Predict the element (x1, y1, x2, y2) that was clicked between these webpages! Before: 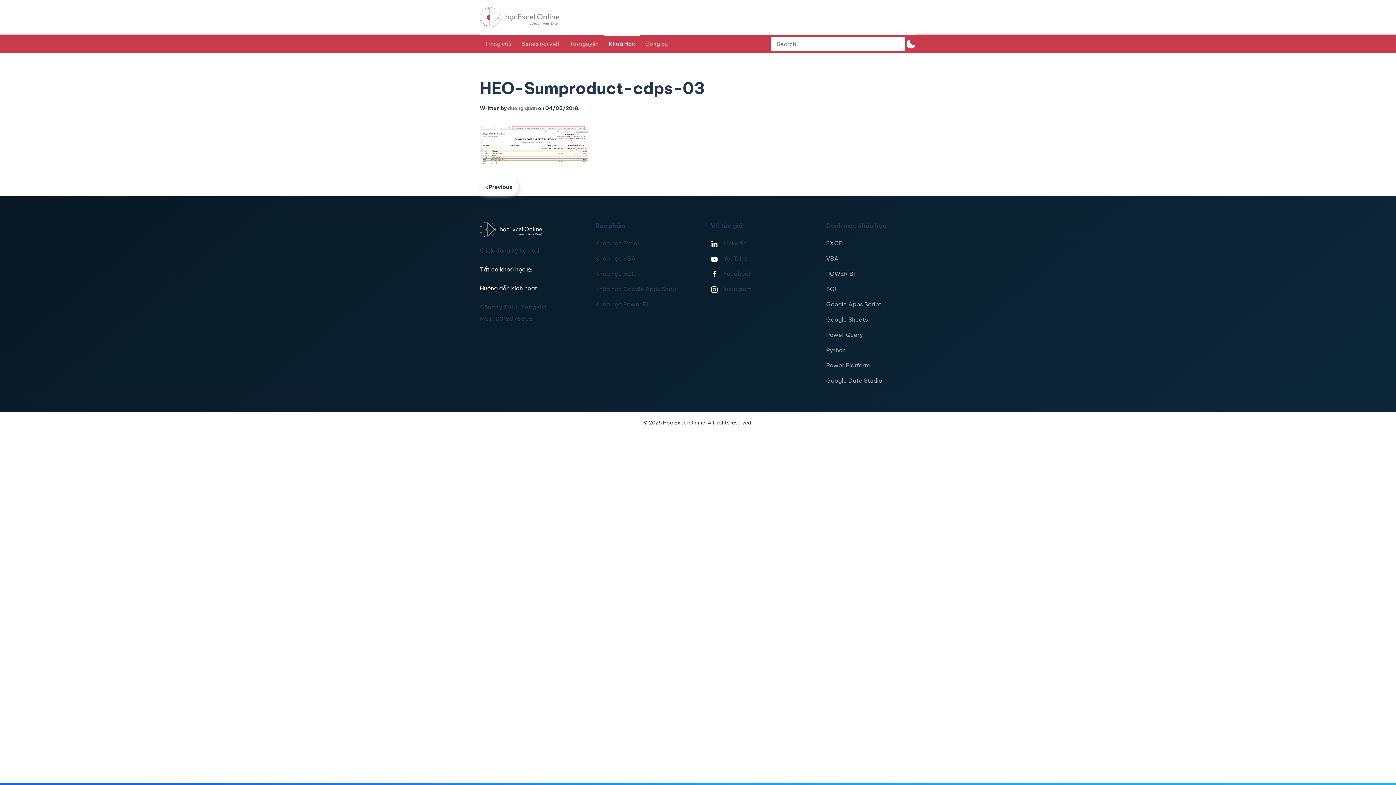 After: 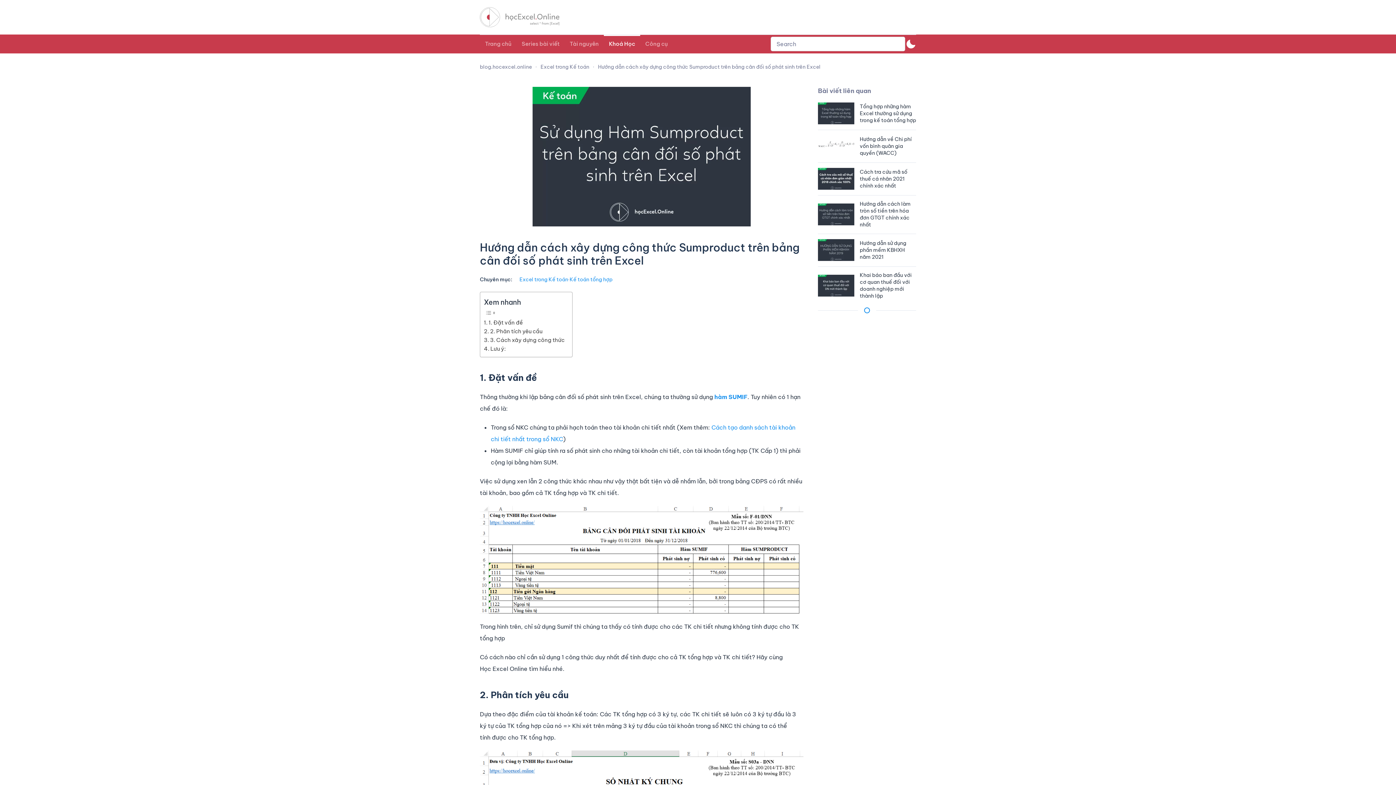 Action: bbox: (480, 178, 518, 196) label: Previous page